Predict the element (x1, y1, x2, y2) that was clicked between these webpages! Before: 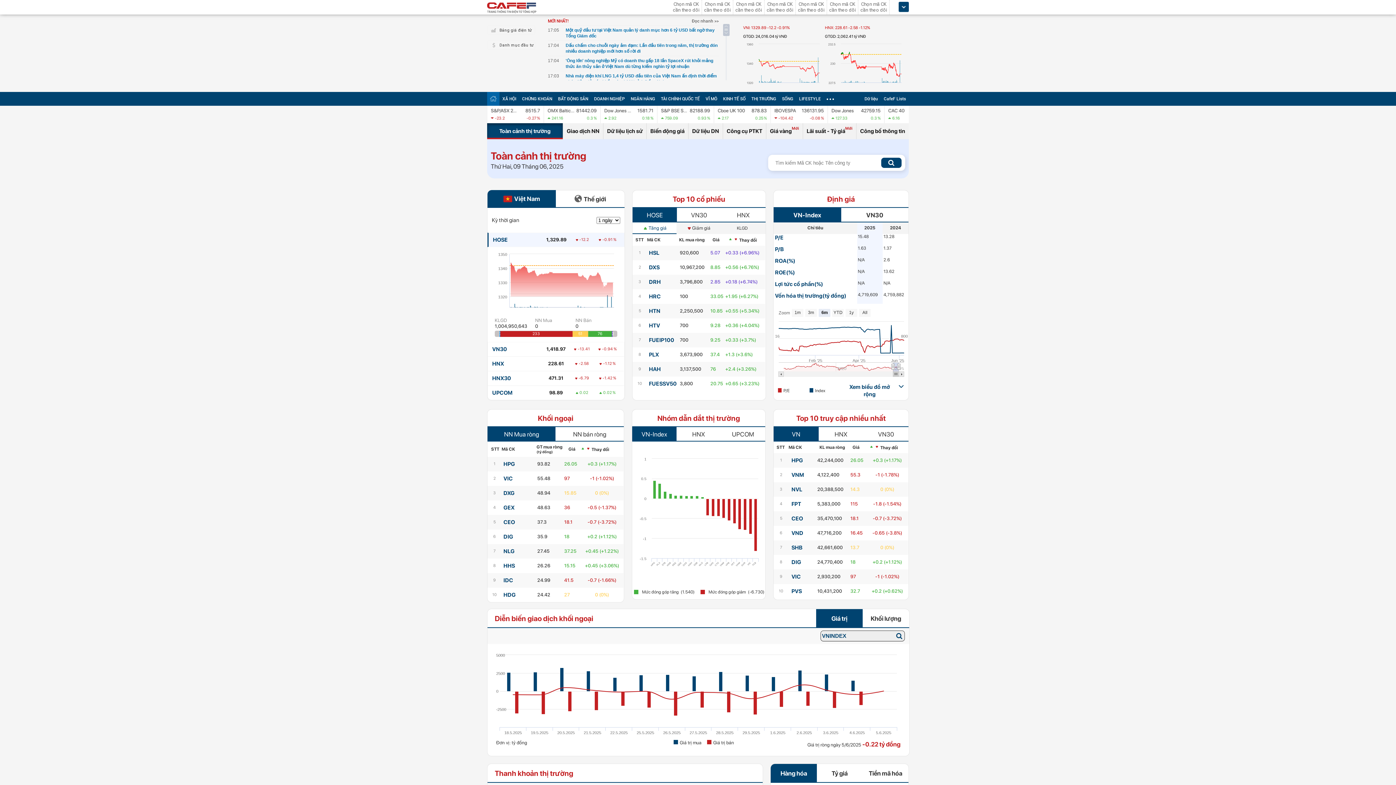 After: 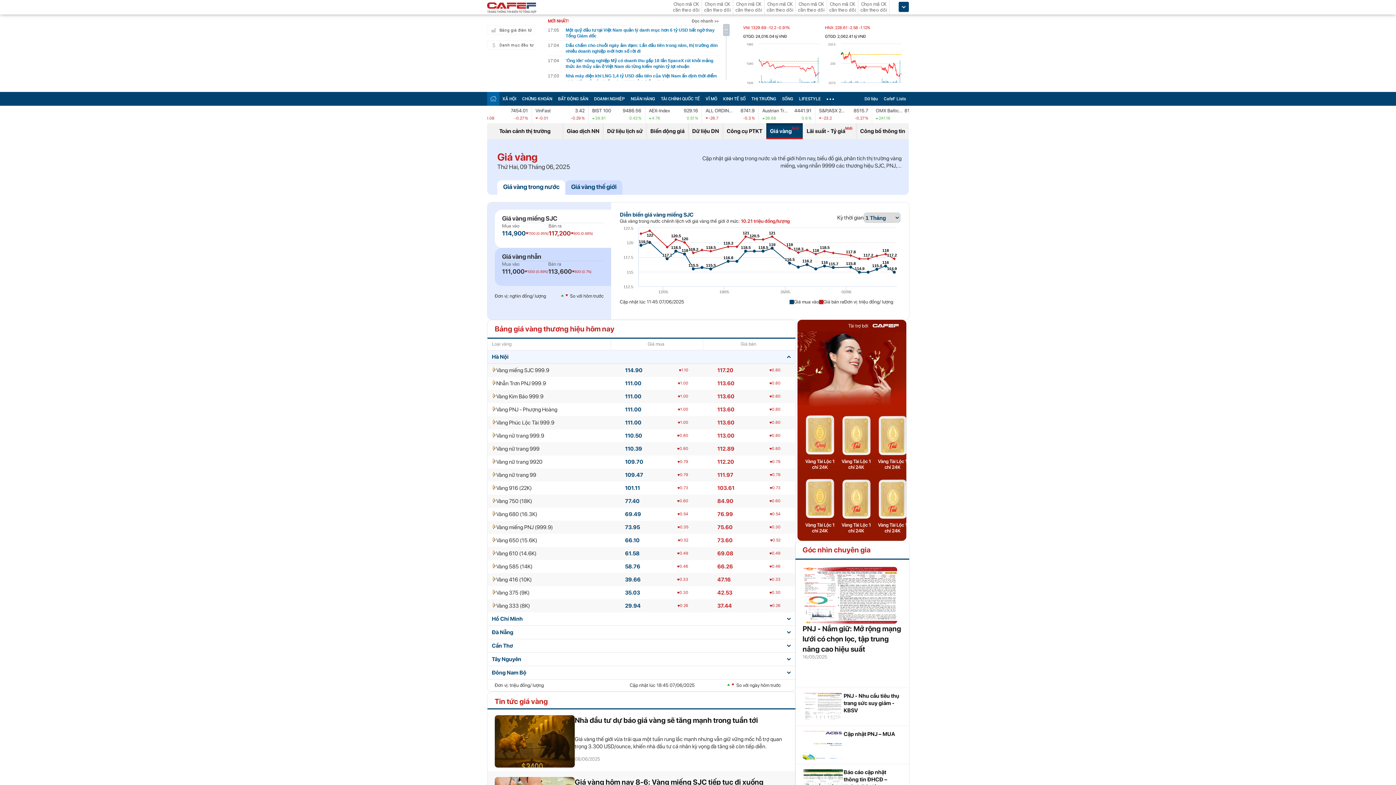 Action: bbox: (766, 123, 802, 139) label: Giá vàng

Mới